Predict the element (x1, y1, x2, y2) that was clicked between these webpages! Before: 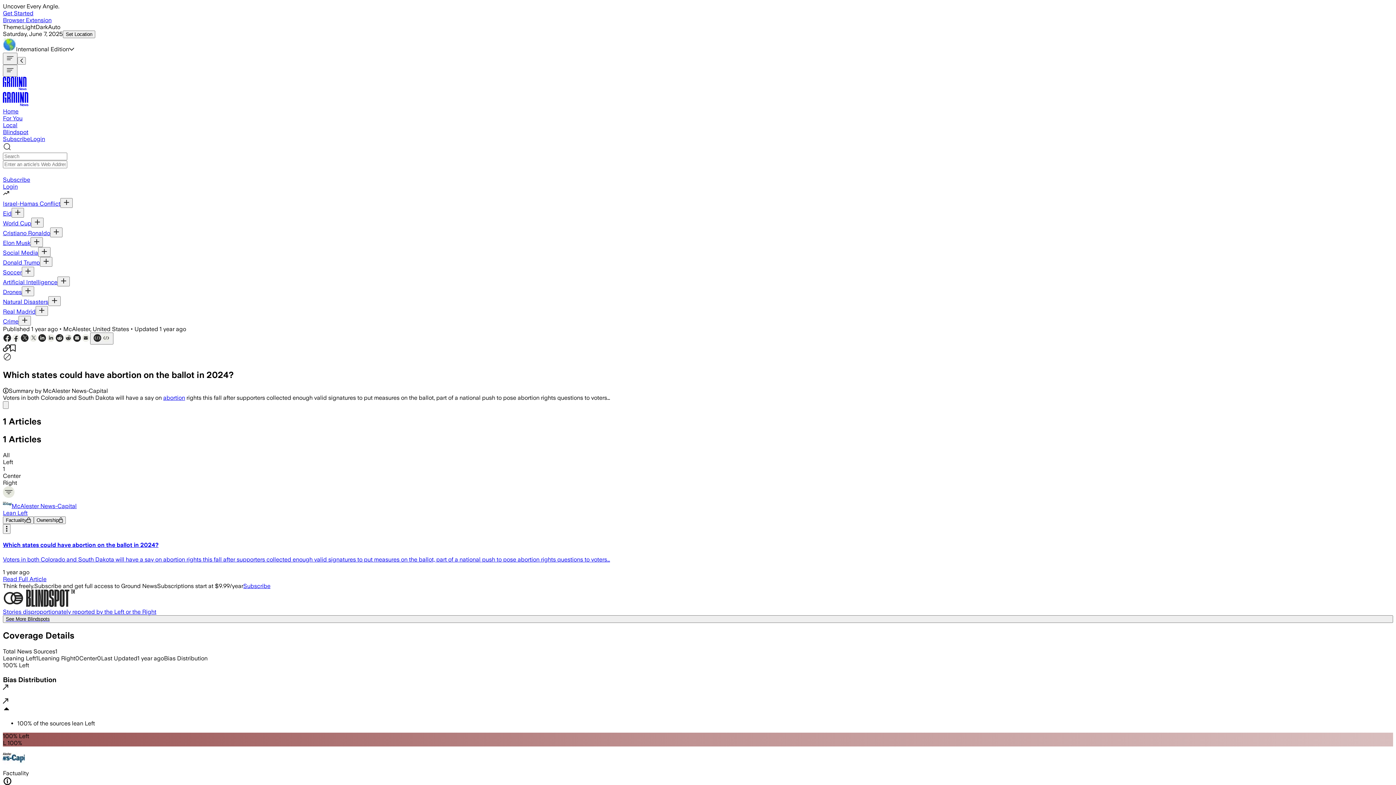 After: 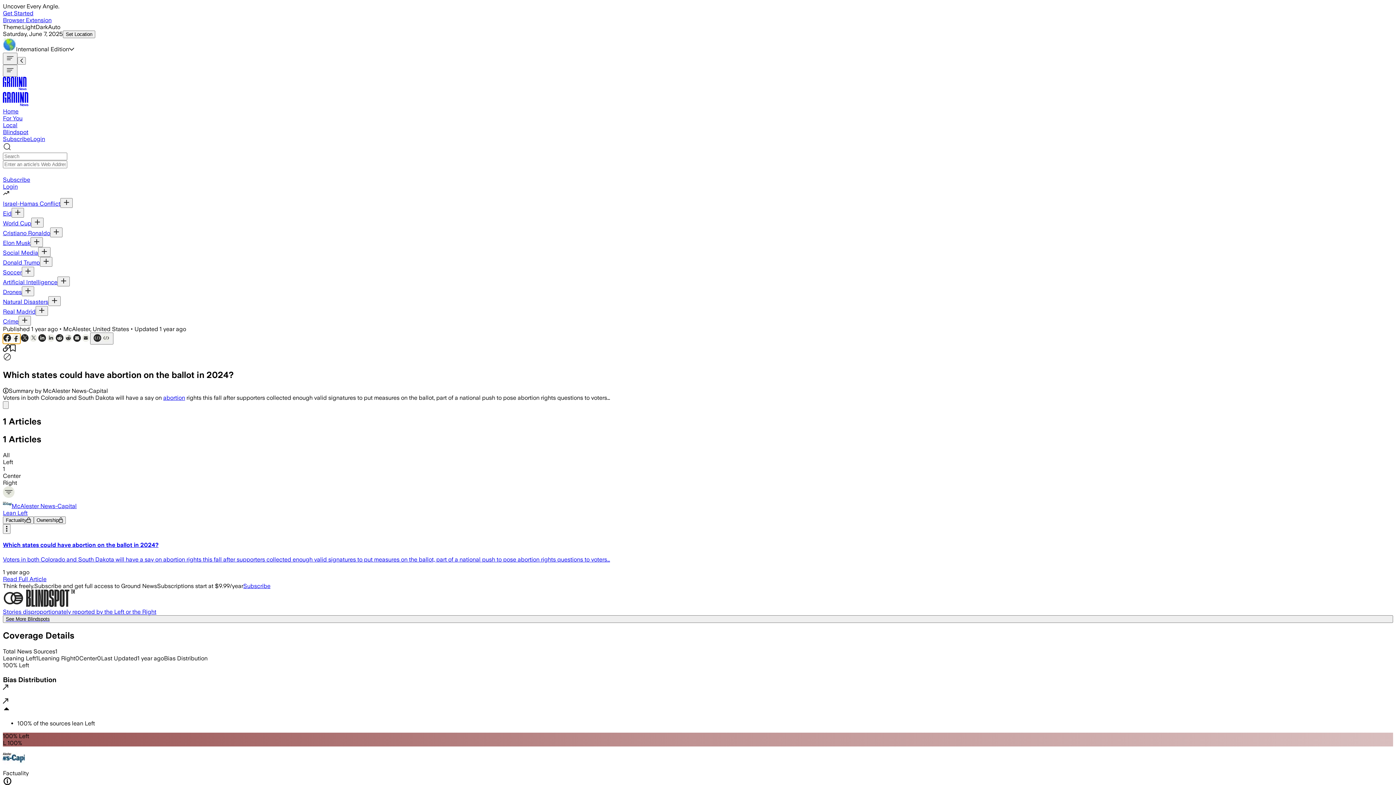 Action: label: facebook bbox: (2, 333, 20, 344)